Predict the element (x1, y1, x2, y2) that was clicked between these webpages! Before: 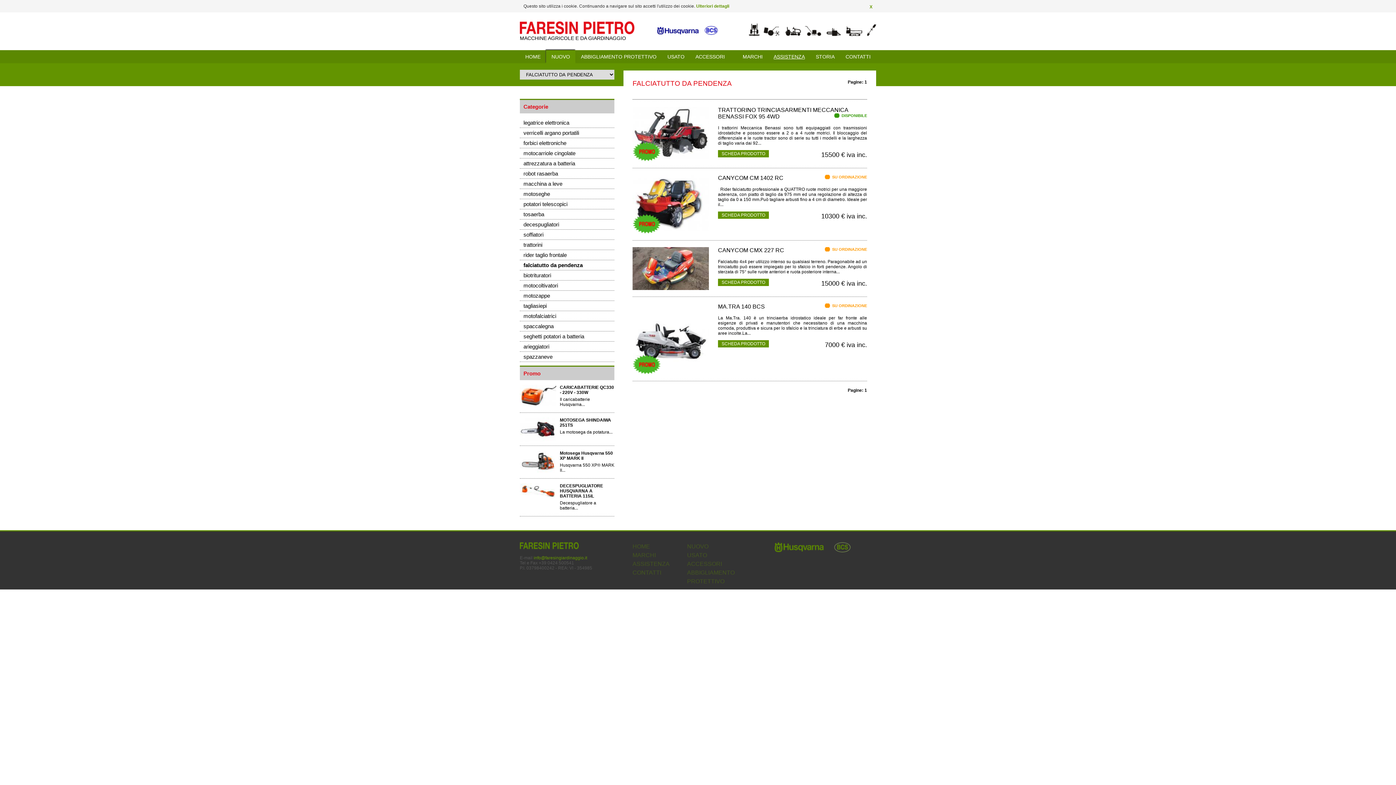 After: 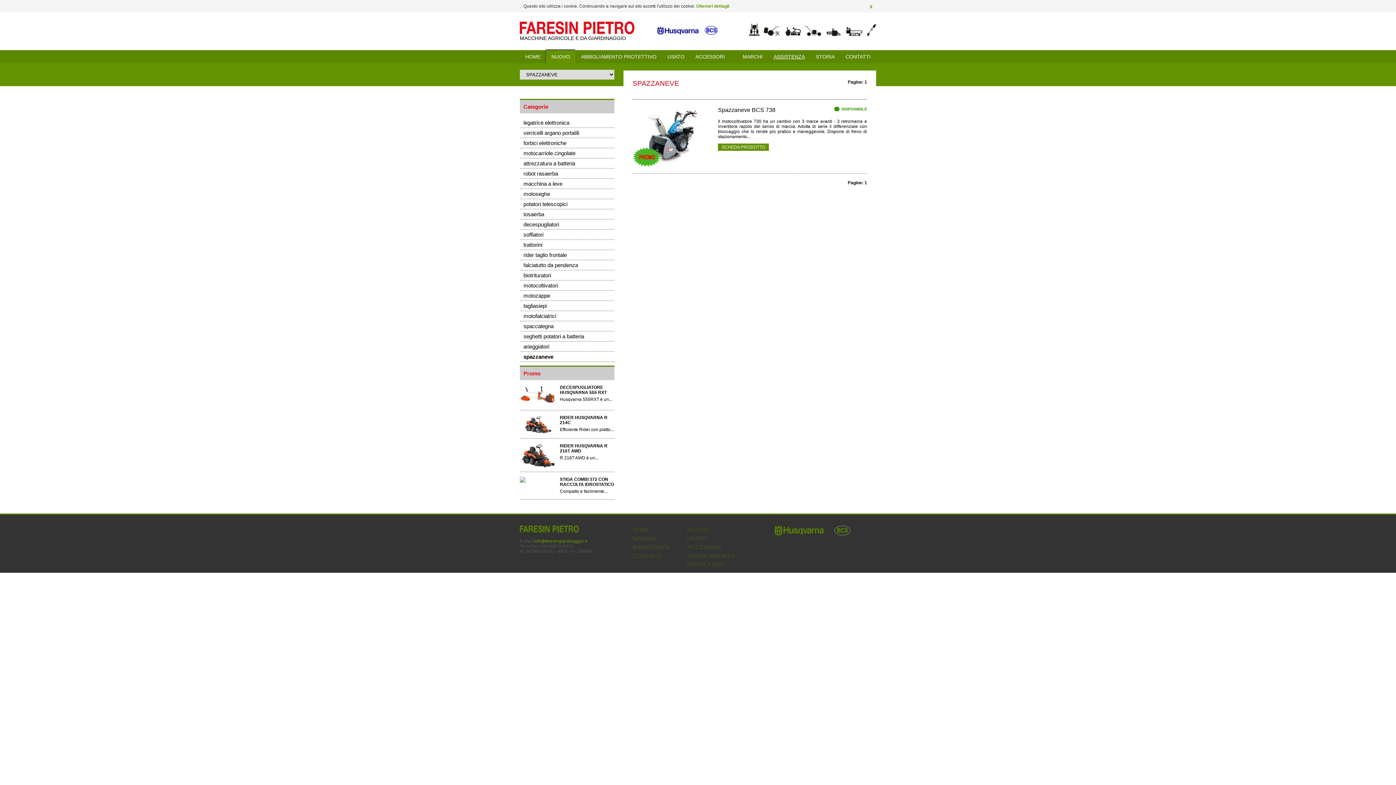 Action: label: spazzaneve bbox: (523, 353, 552, 360)